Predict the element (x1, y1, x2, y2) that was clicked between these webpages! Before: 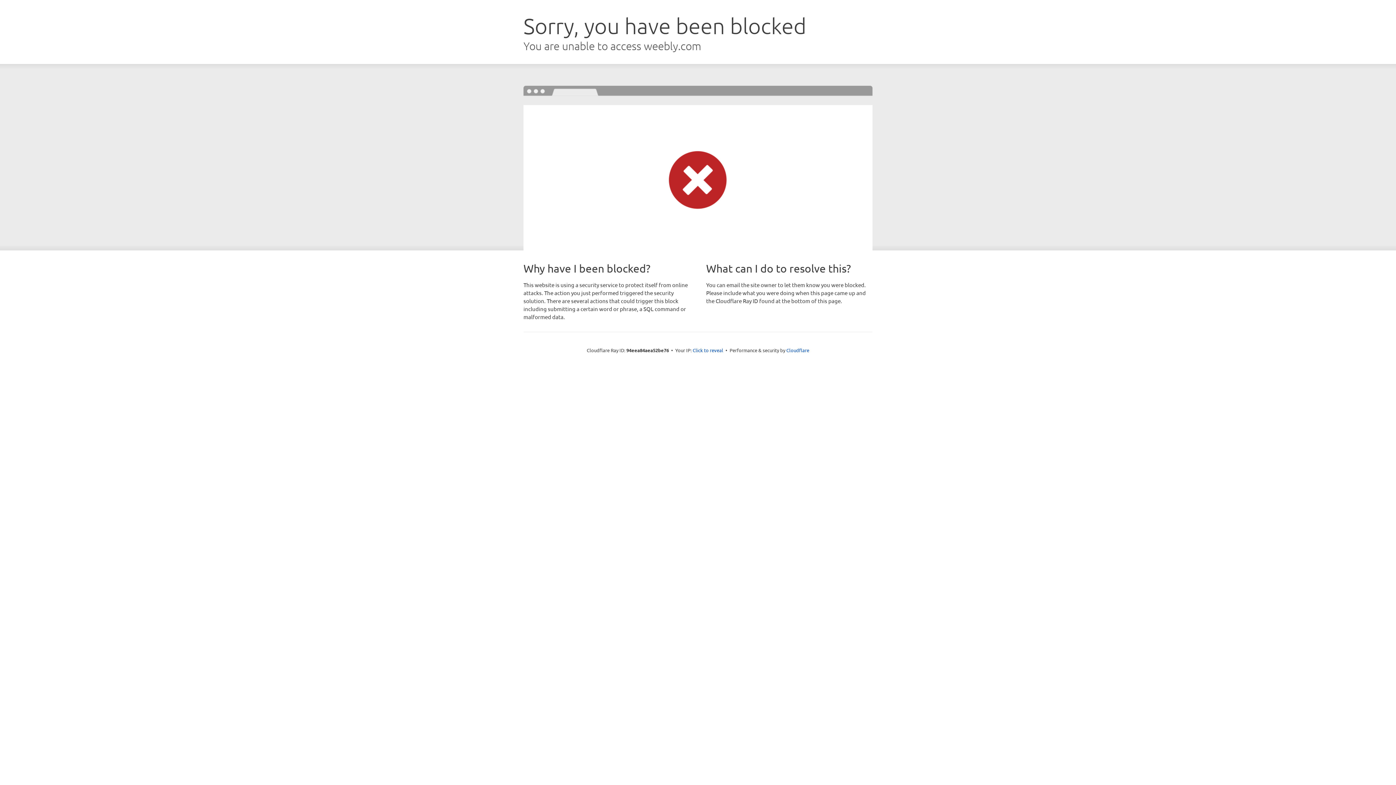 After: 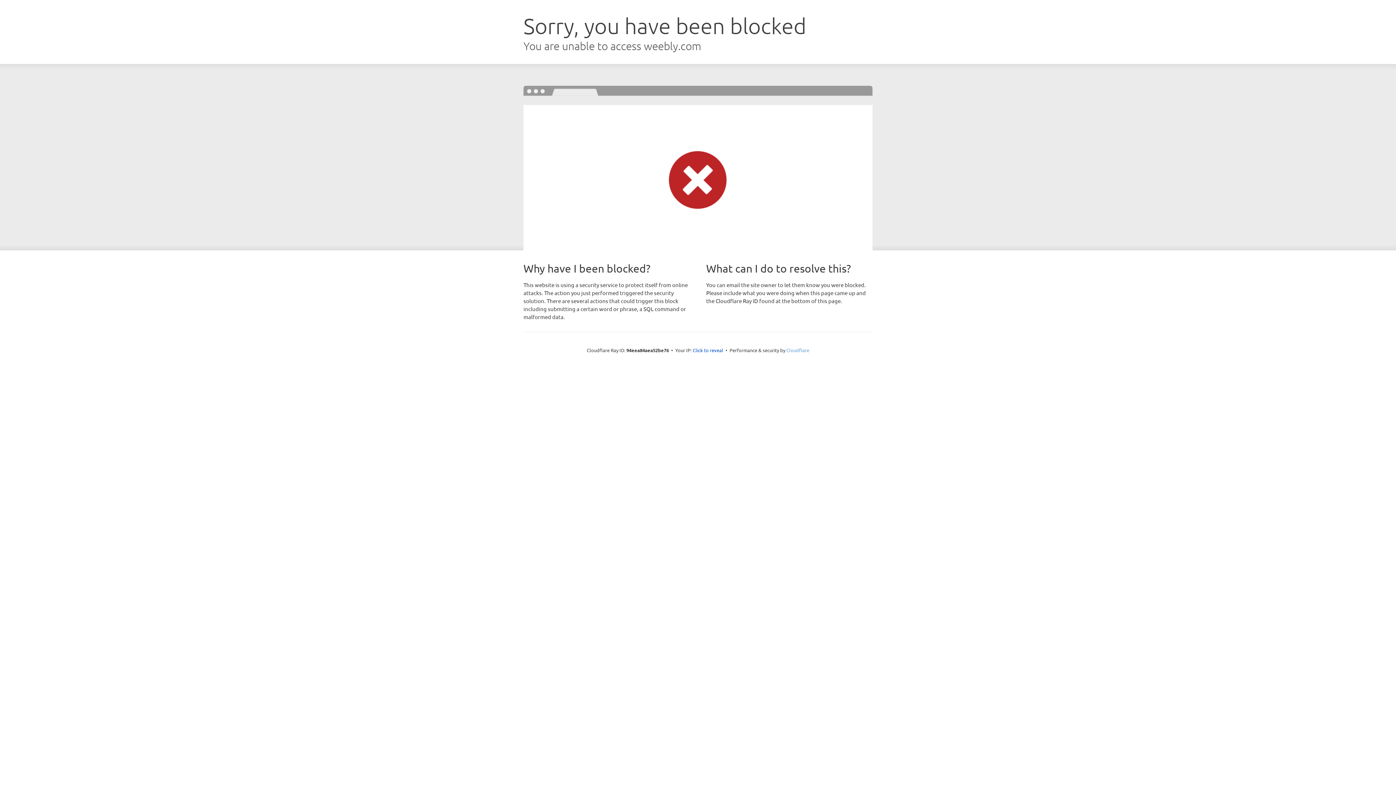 Action: label: Cloudflare bbox: (786, 347, 809, 353)